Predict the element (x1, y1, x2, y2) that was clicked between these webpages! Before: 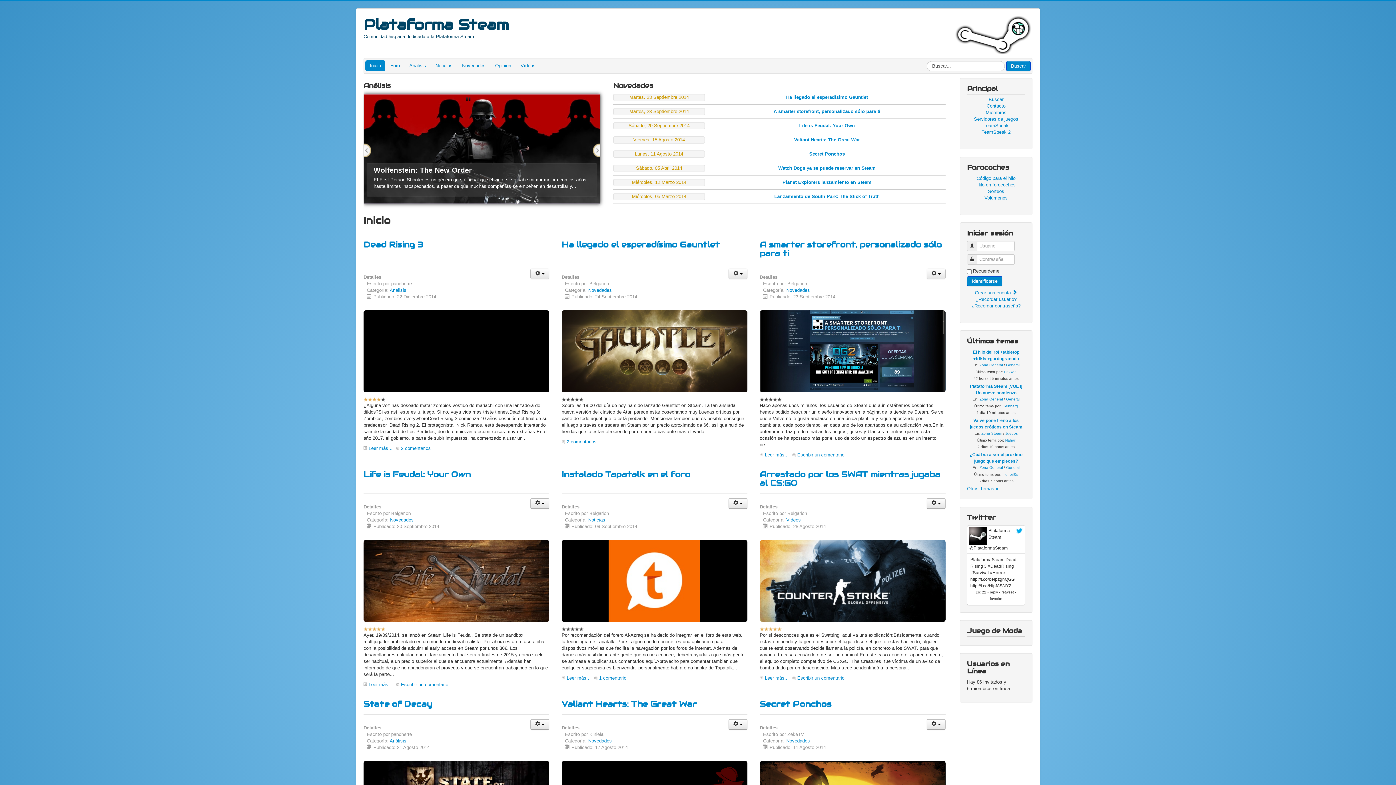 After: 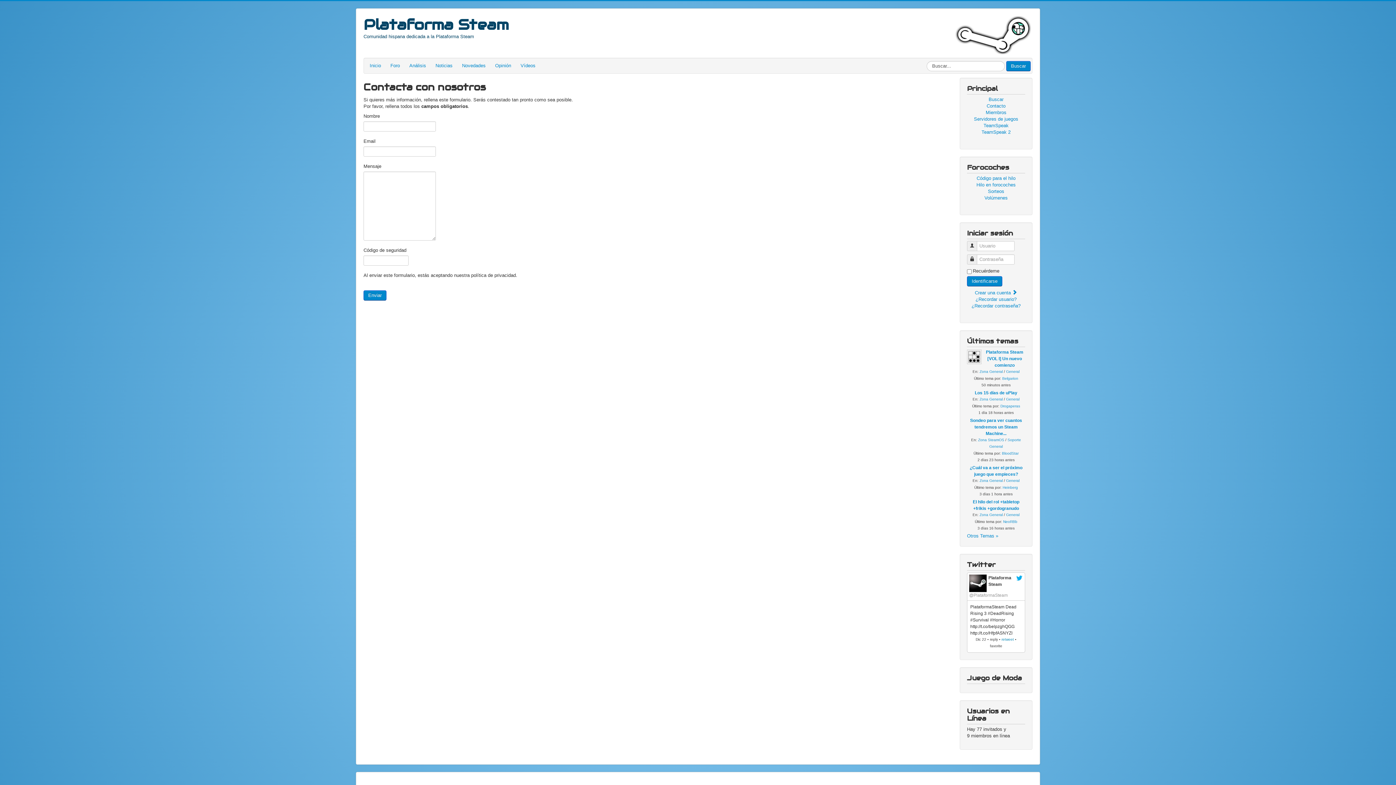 Action: label: Contacto bbox: (967, 102, 1025, 109)